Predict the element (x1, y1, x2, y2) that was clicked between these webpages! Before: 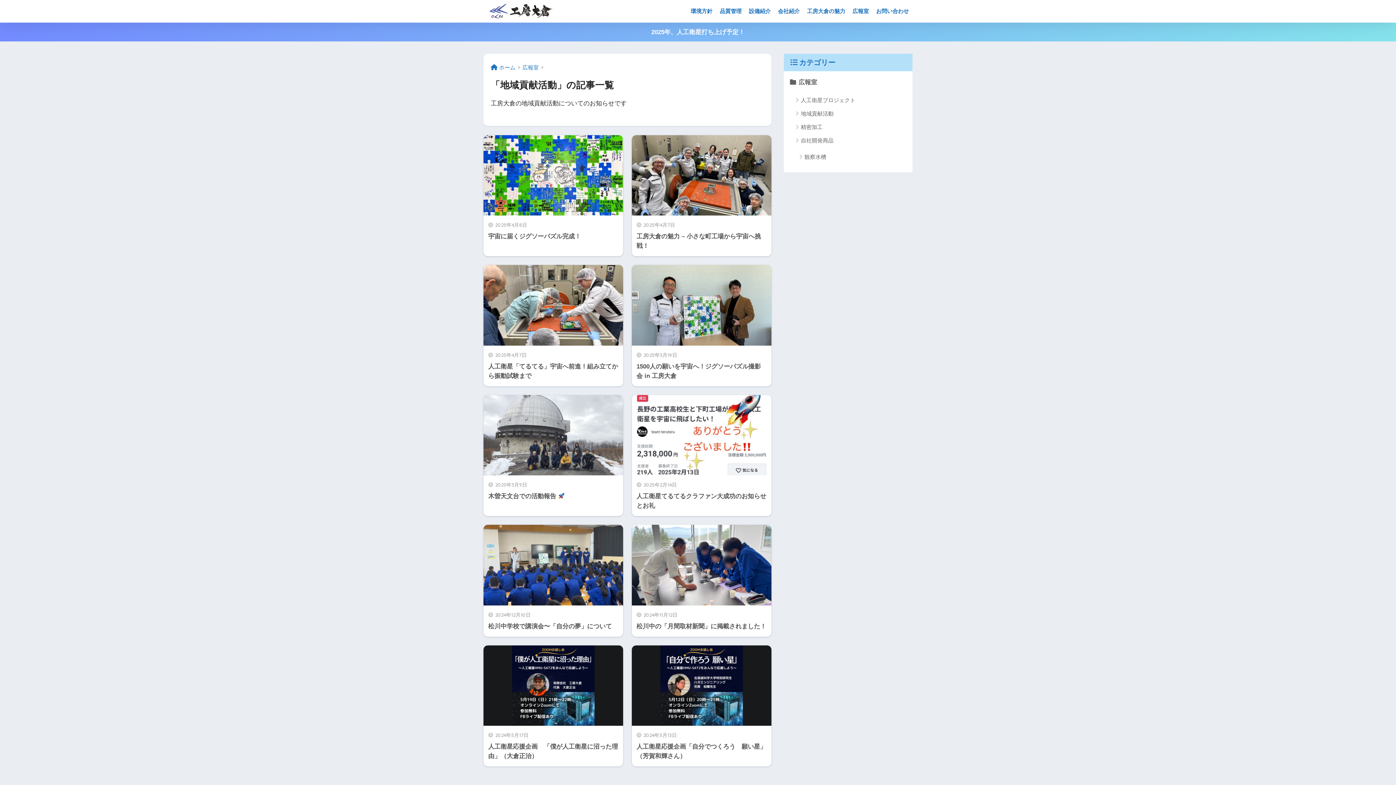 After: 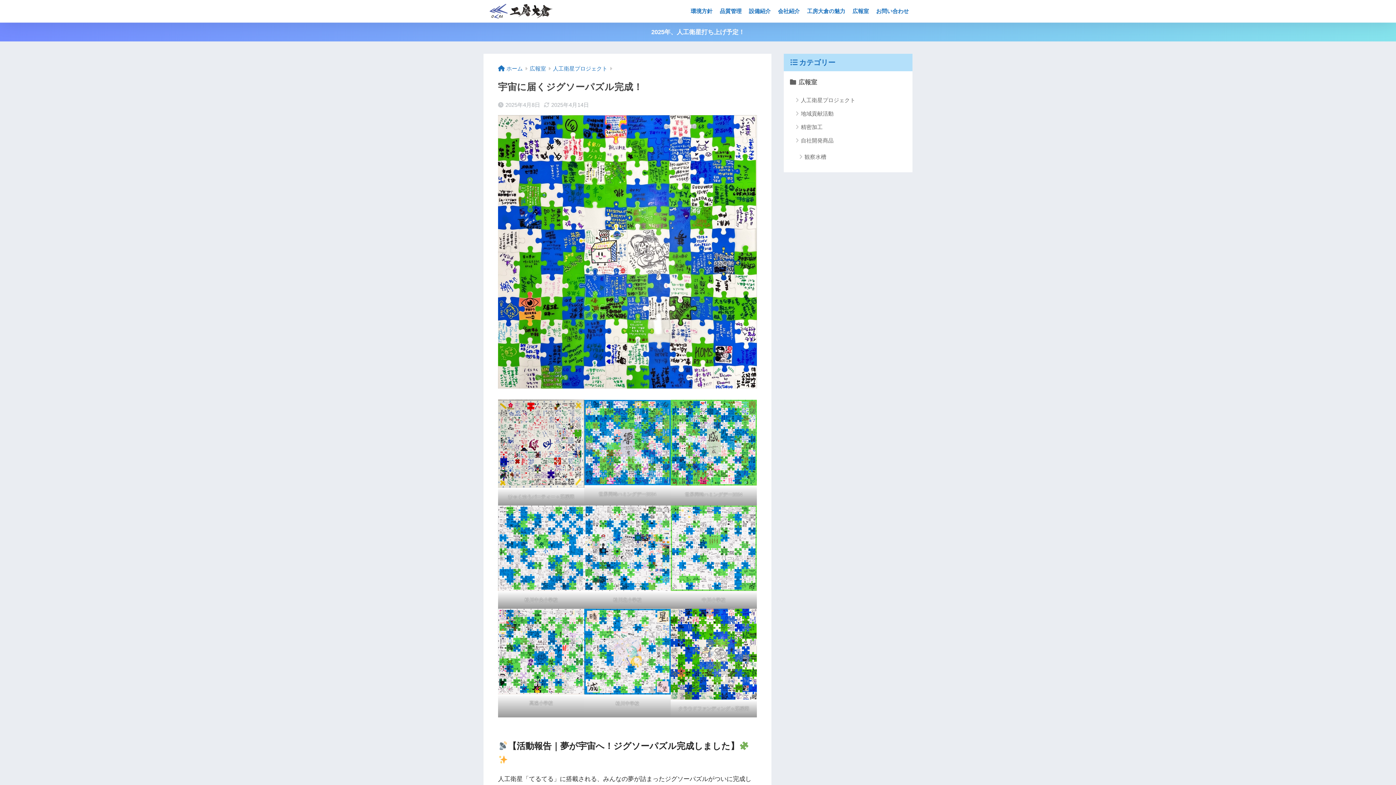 Action: label: 2025年4月8日
宇宙に届くジグソーパズル完成！ bbox: (483, 135, 623, 256)